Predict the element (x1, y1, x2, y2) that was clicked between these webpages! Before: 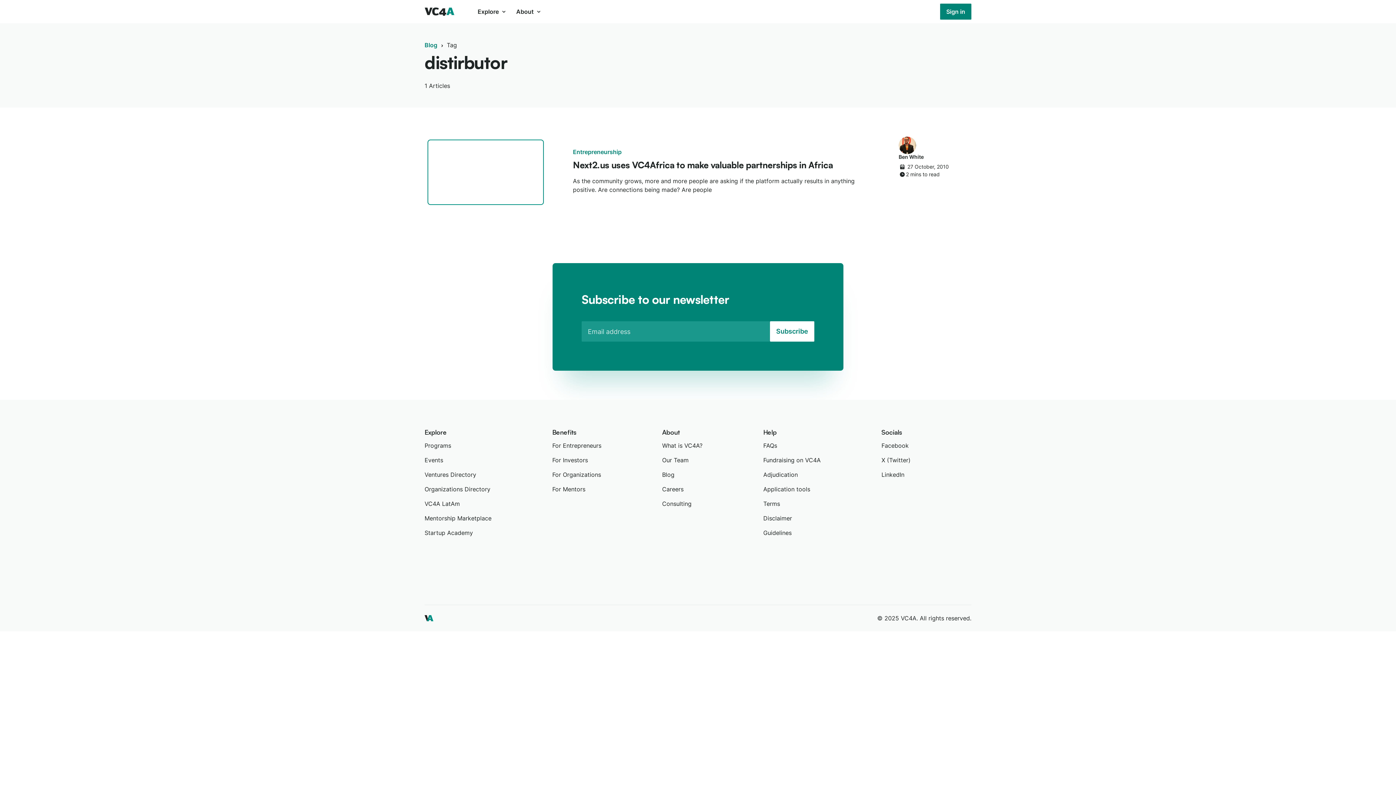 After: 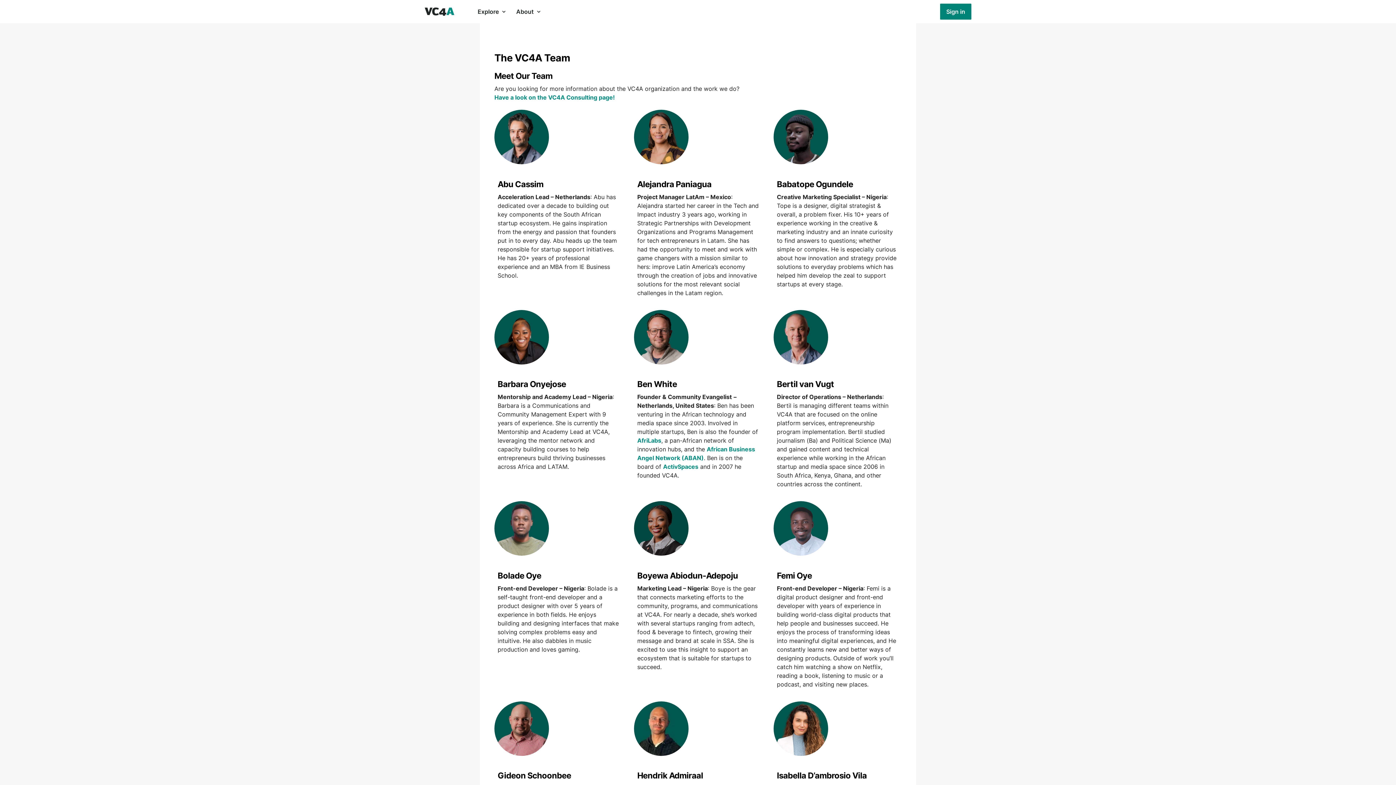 Action: label: Our Team bbox: (662, 456, 763, 464)